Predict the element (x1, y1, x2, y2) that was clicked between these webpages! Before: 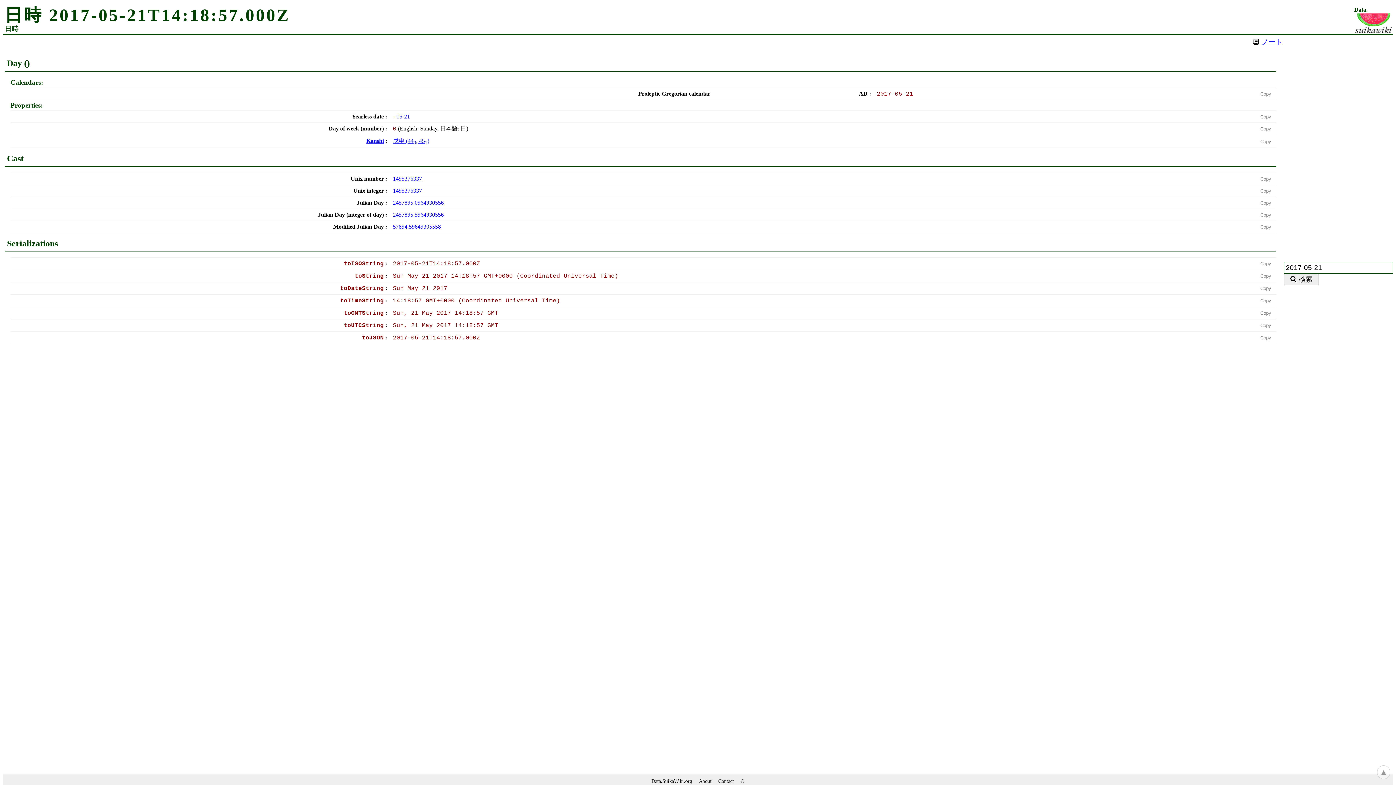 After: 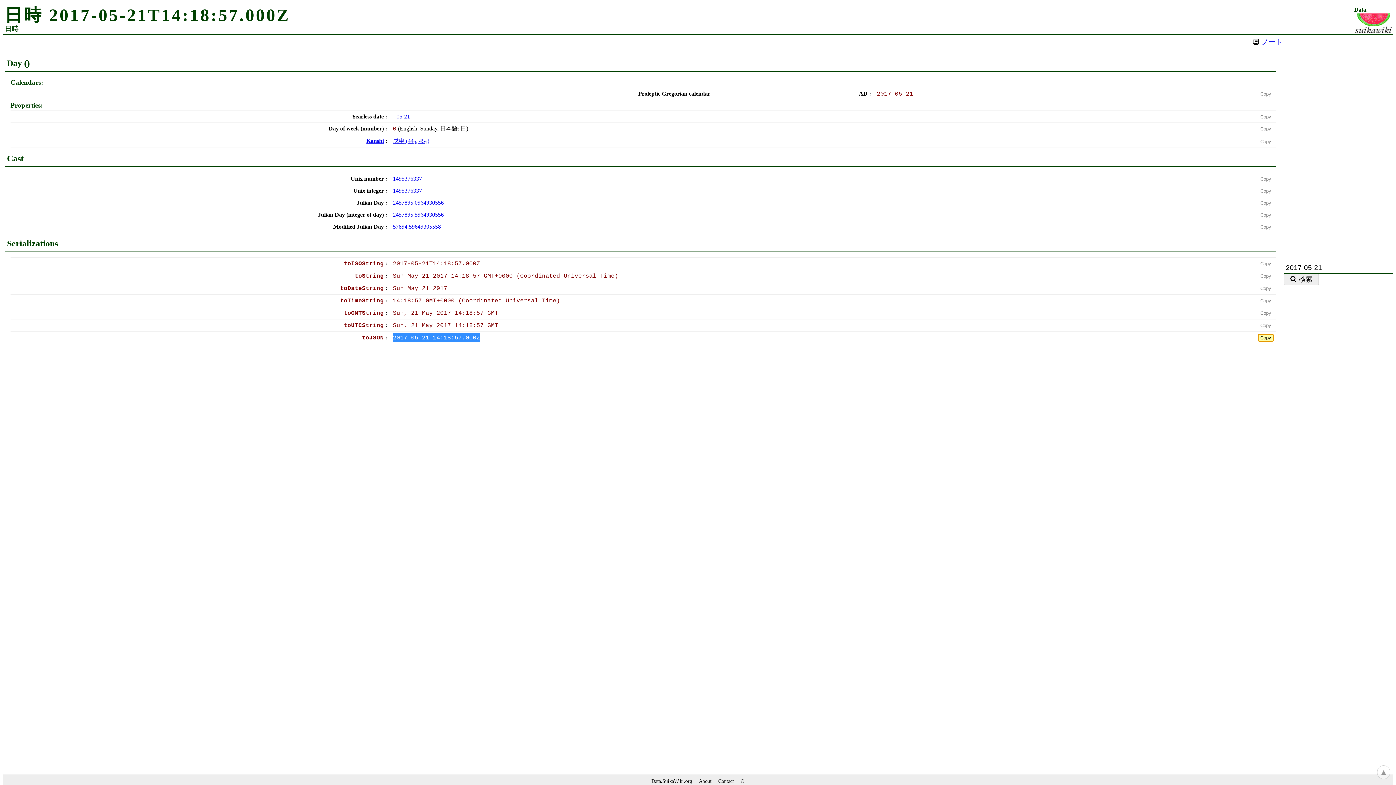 Action: bbox: (1258, 334, 1273, 341) label: Copy